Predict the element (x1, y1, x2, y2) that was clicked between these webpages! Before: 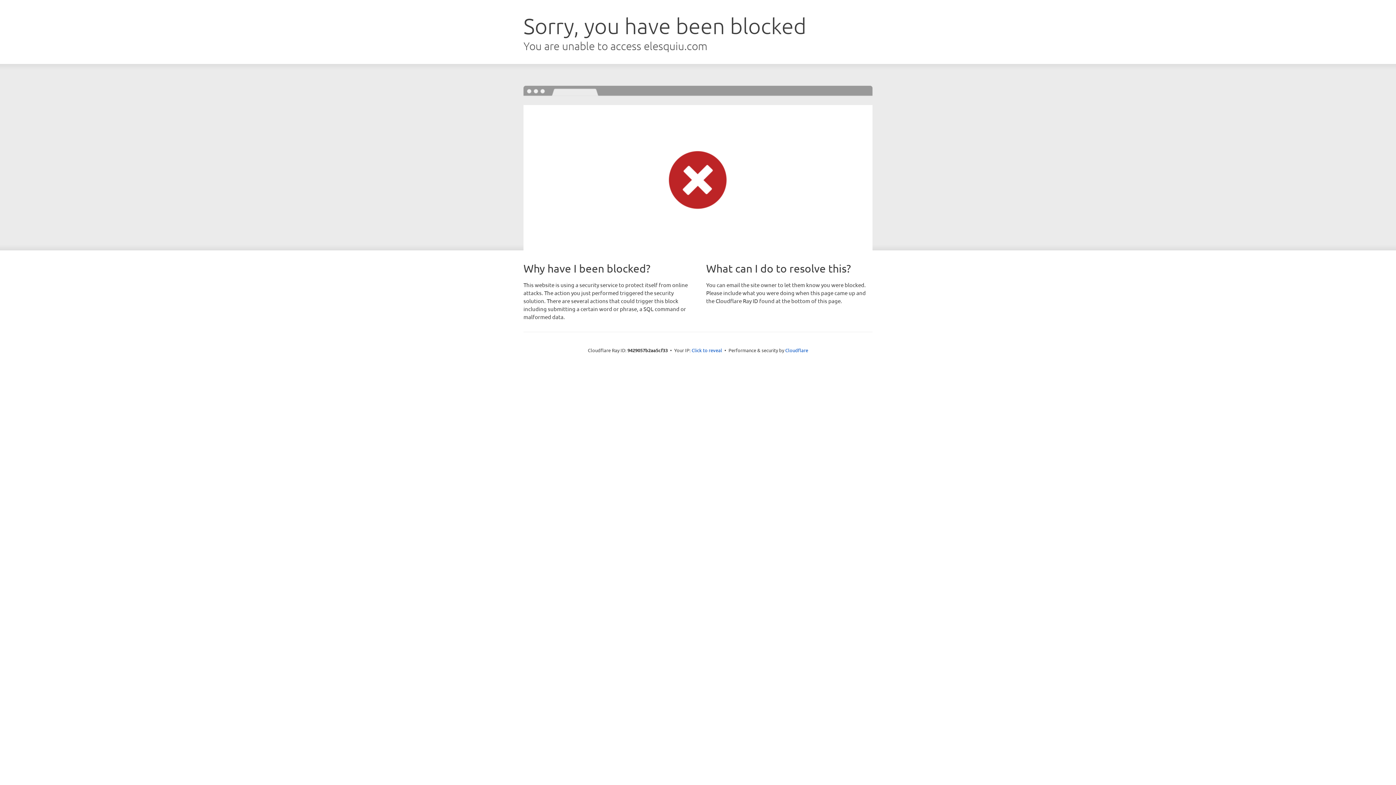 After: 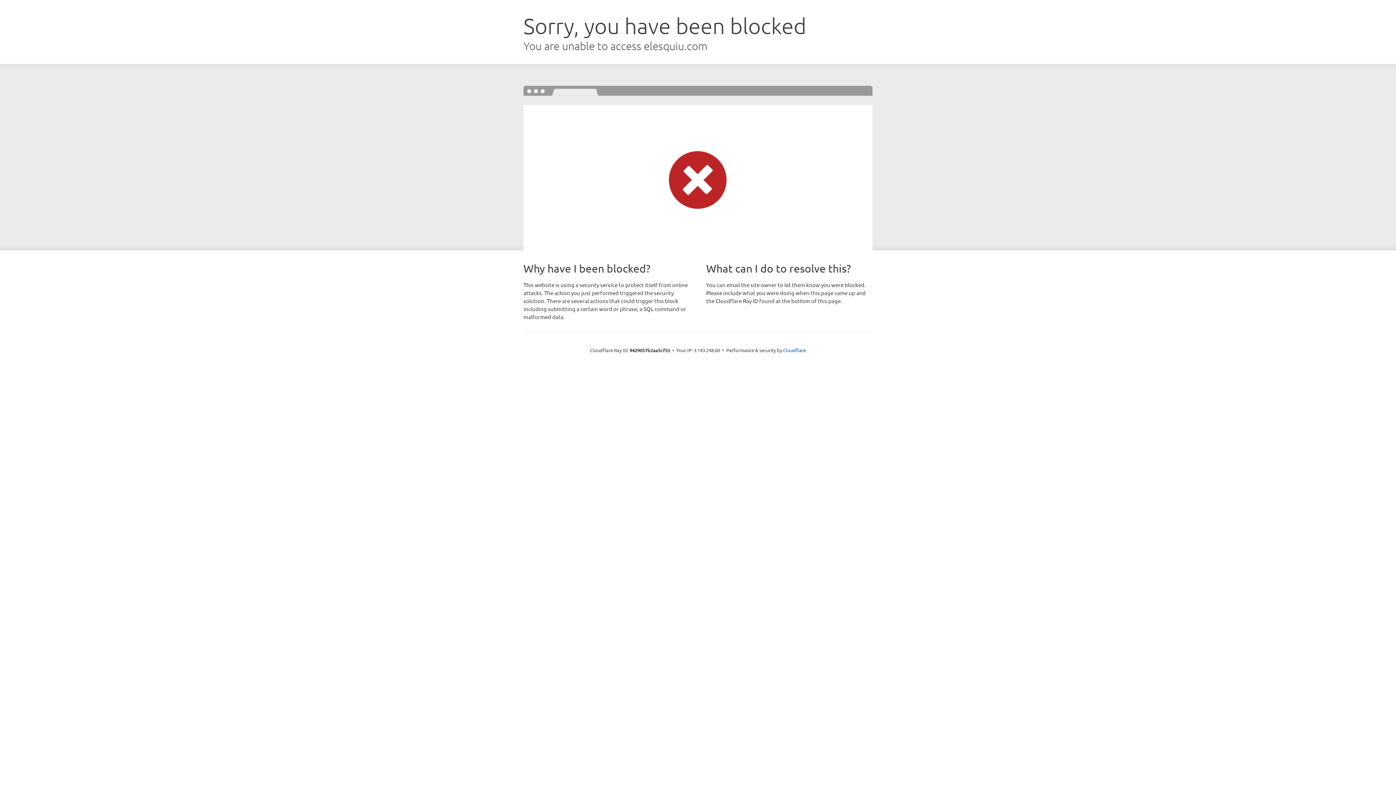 Action: label: Click to reveal bbox: (691, 346, 722, 353)